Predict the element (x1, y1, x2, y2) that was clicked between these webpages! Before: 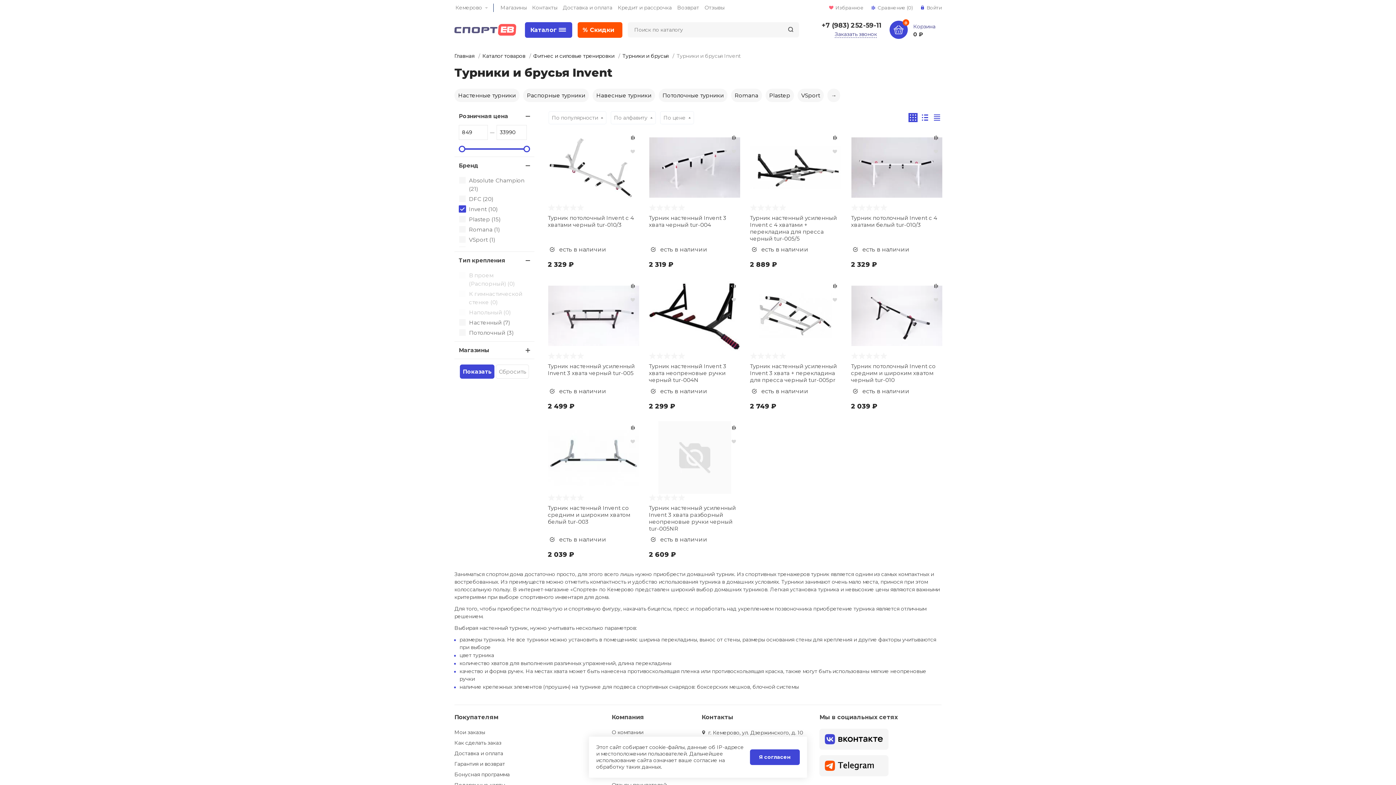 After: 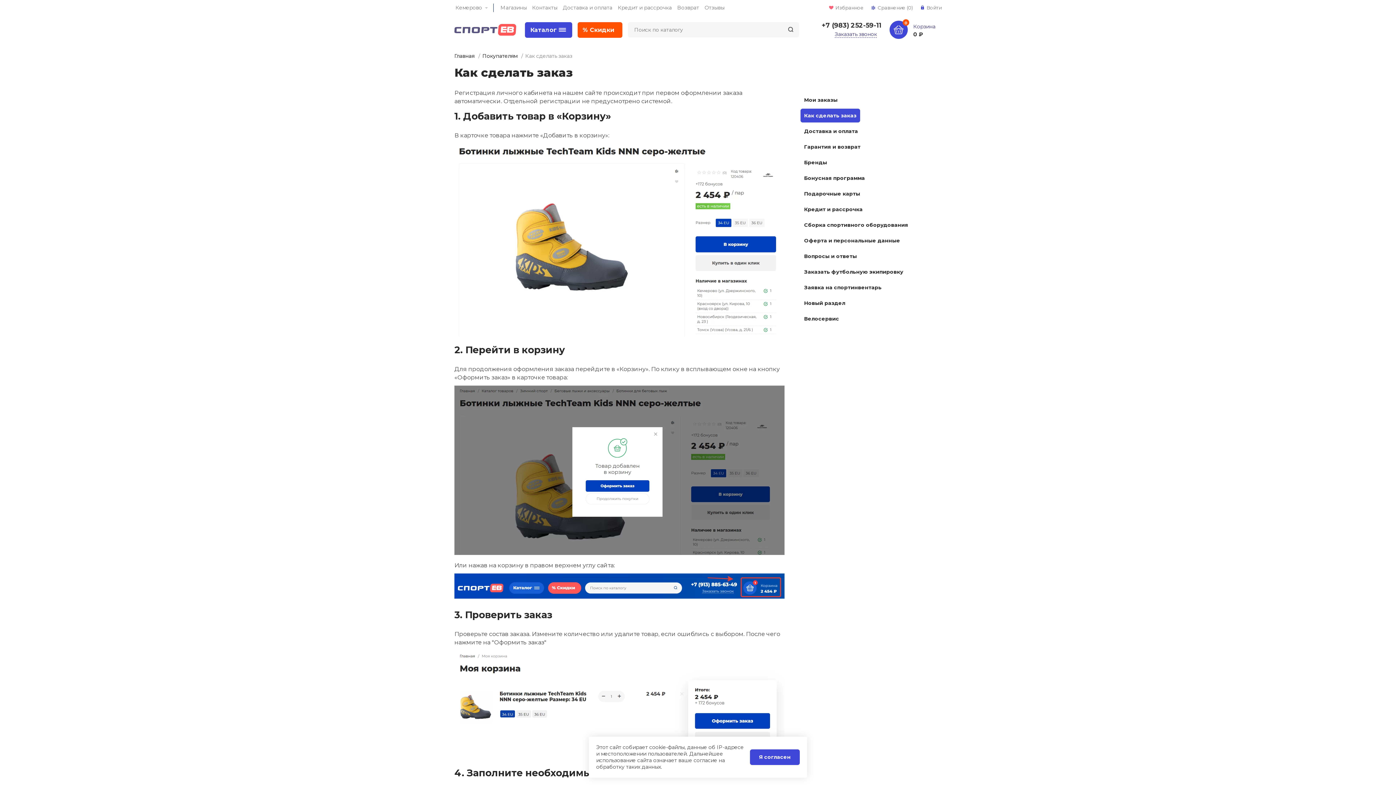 Action: bbox: (454, 740, 501, 746) label: Как сделать заказ